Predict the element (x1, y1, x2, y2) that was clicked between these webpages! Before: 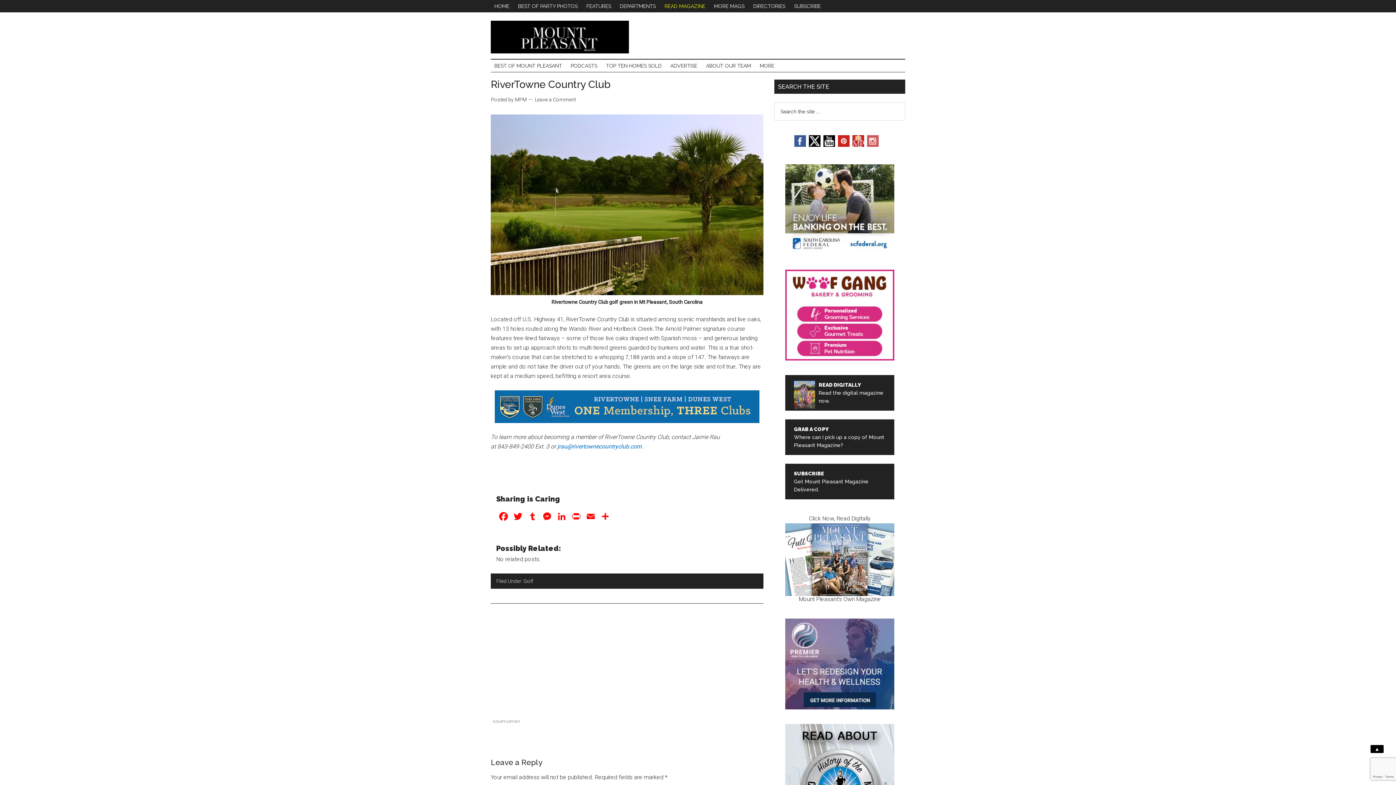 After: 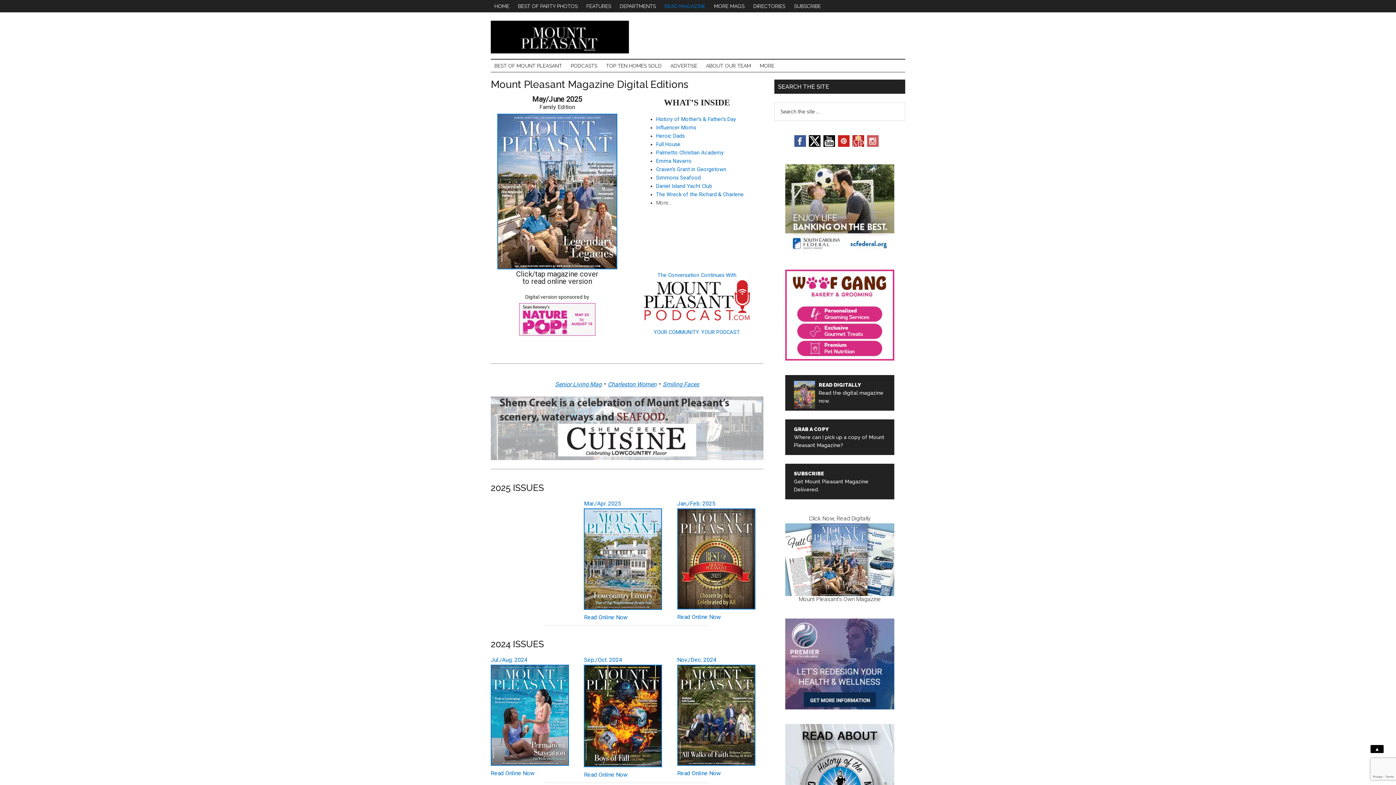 Action: label: READ MAGAZINE bbox: (661, 0, 709, 12)